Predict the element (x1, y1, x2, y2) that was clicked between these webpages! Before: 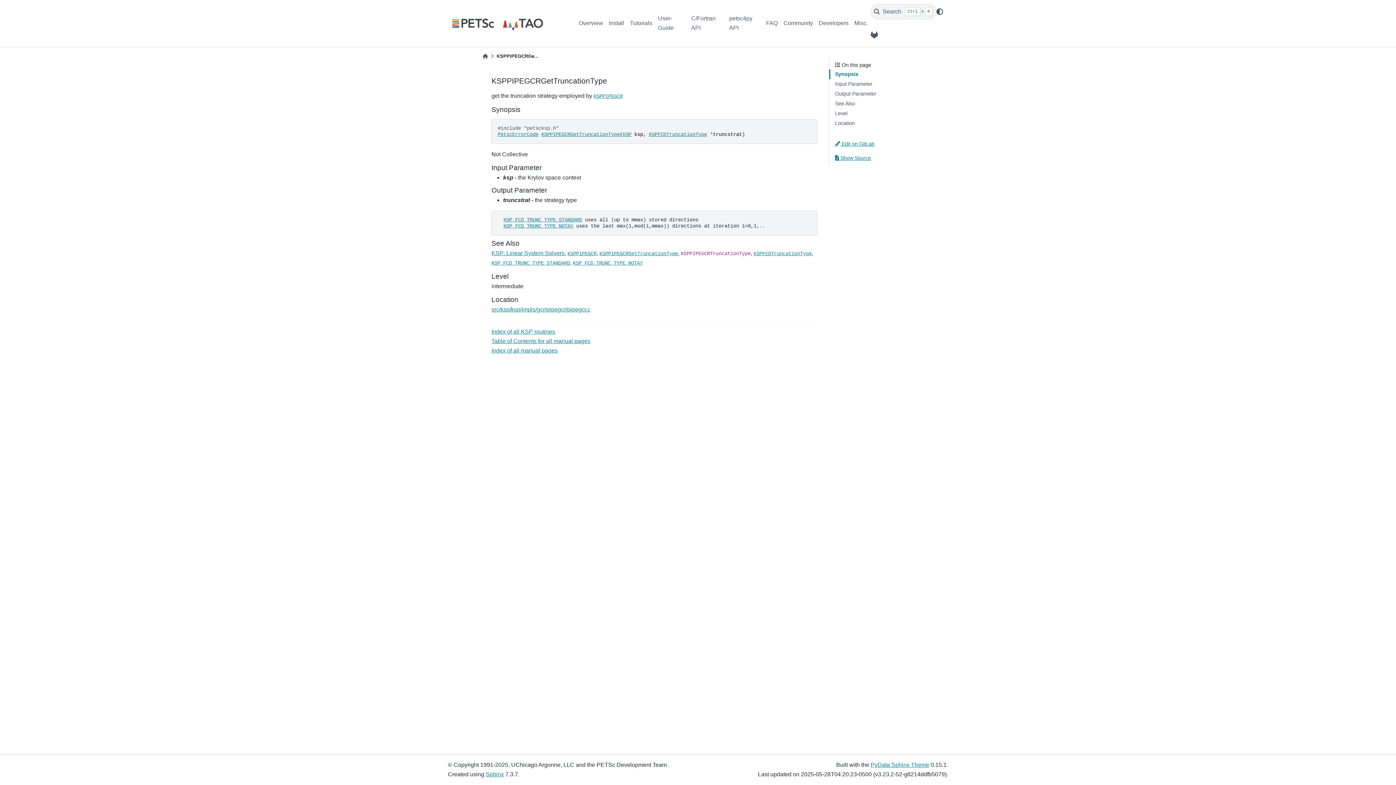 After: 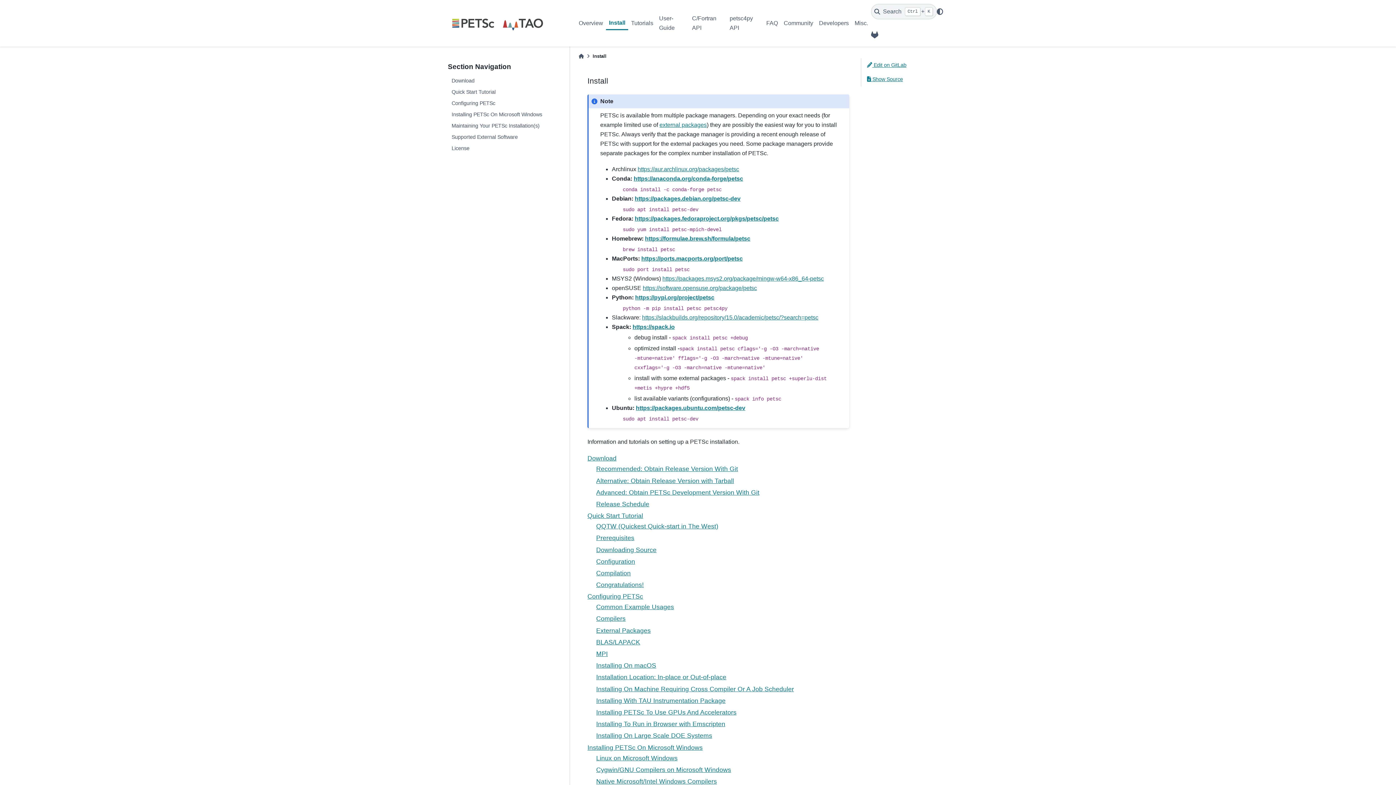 Action: bbox: (606, 17, 627, 29) label: Install